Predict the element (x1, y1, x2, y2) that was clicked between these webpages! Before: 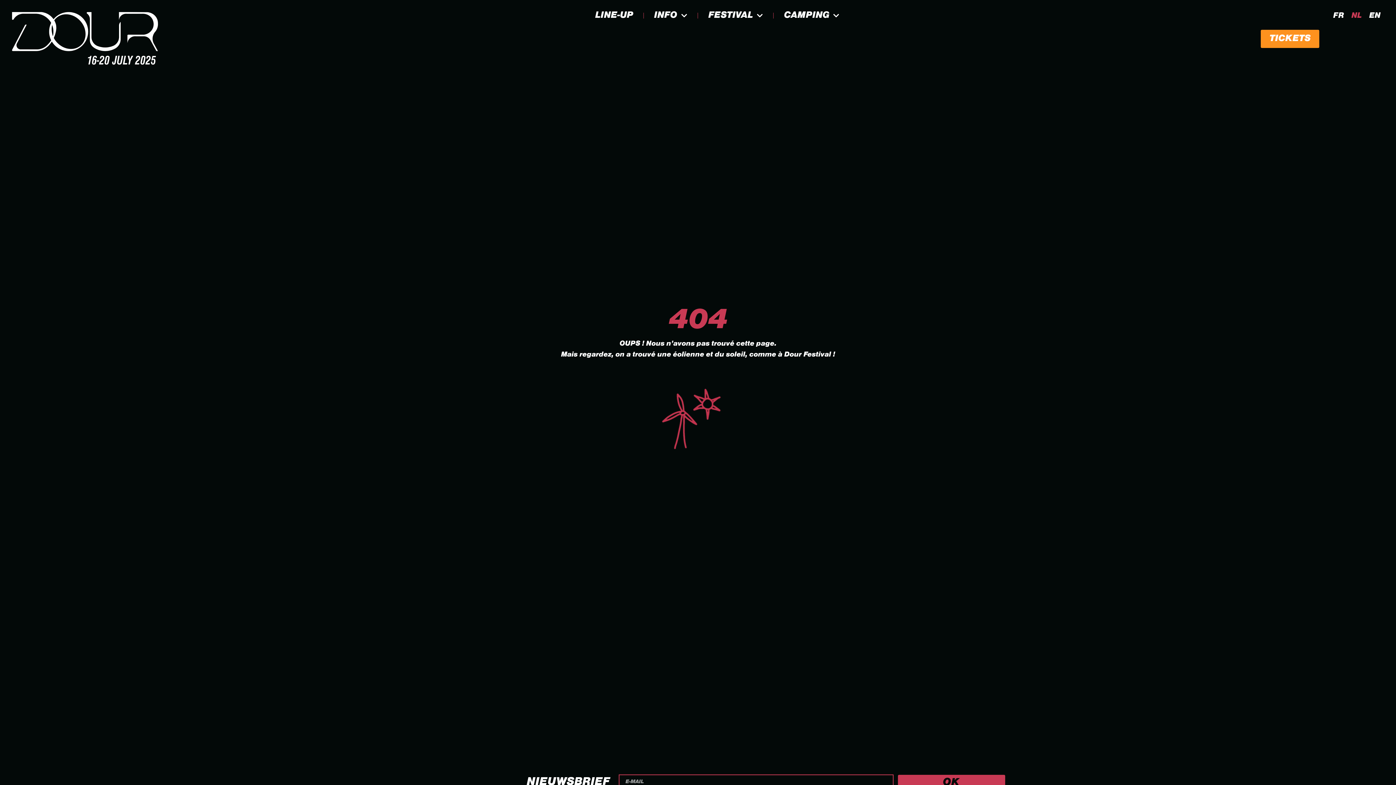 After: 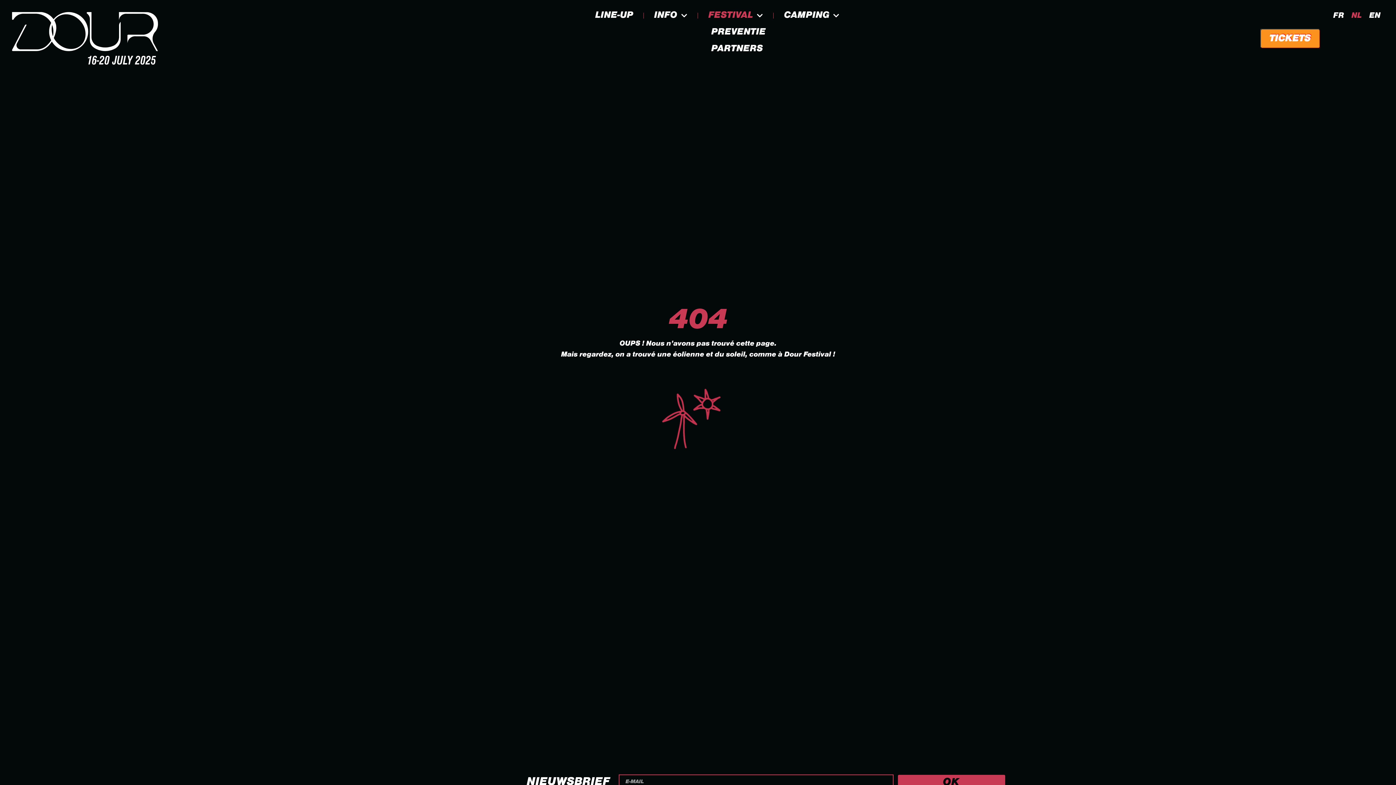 Action: label: FESTIVAL bbox: (701, 7, 770, 24)